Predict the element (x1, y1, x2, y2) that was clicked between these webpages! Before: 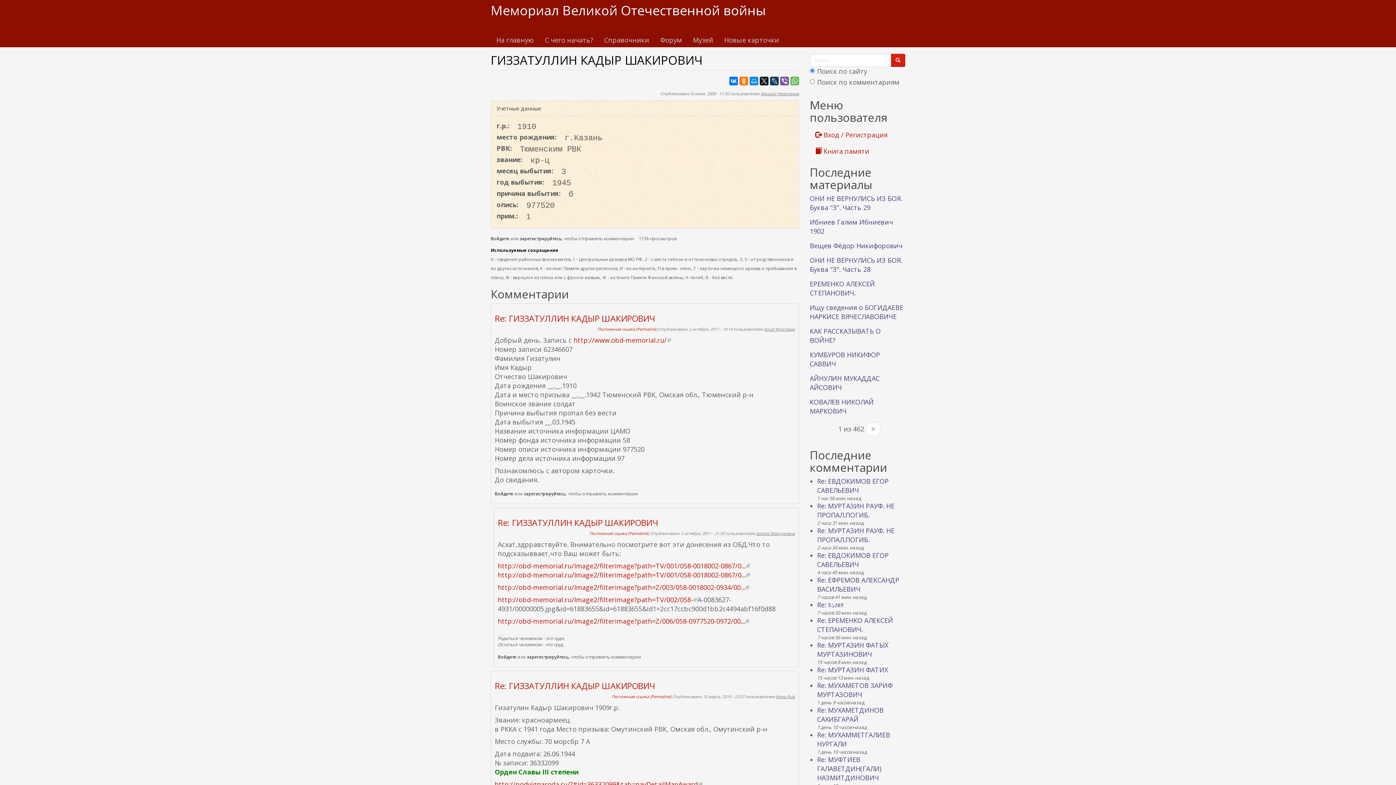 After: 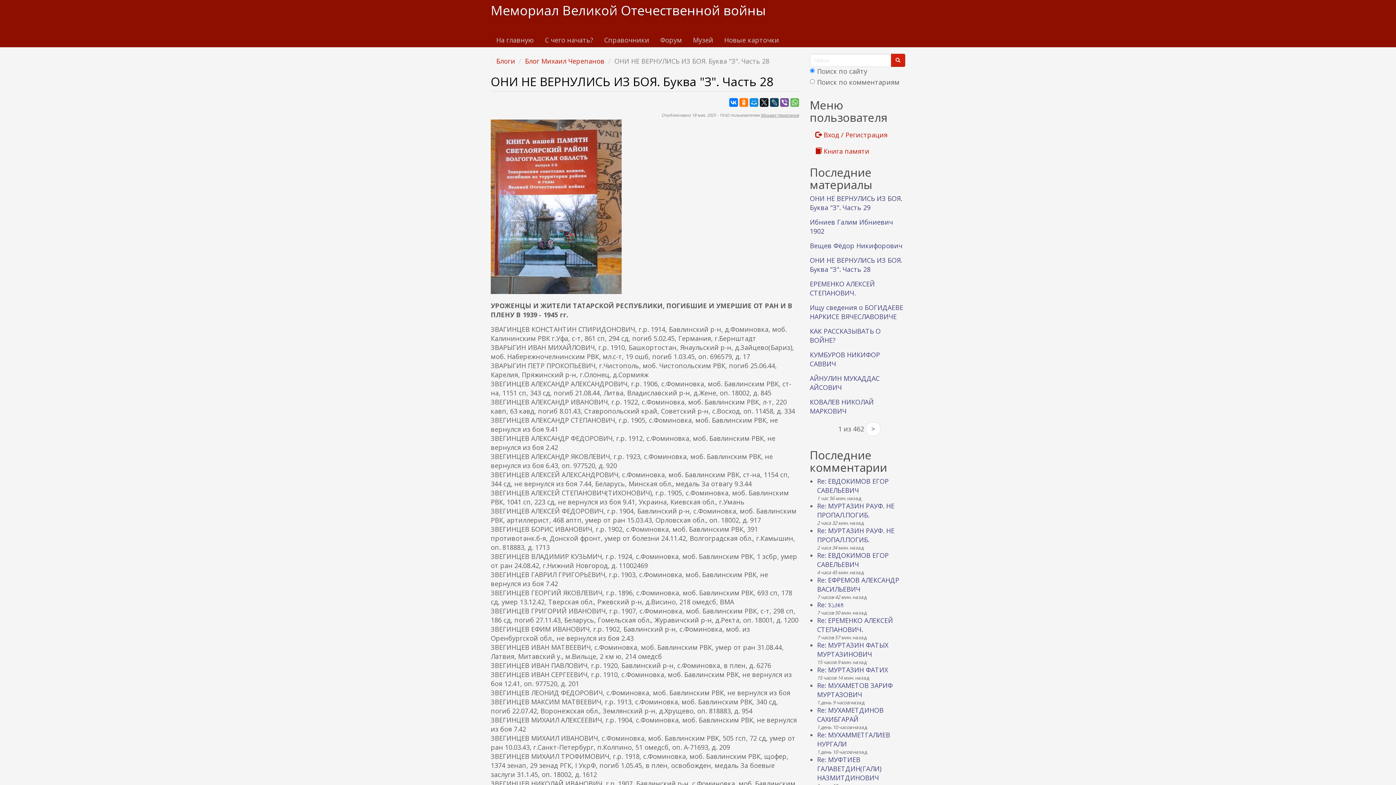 Action: label: ОНИ НЕ ВЕРНУЛИСЬ ИЗ БОЯ. Буква "З". Часть 28 bbox: (810, 256, 902, 273)